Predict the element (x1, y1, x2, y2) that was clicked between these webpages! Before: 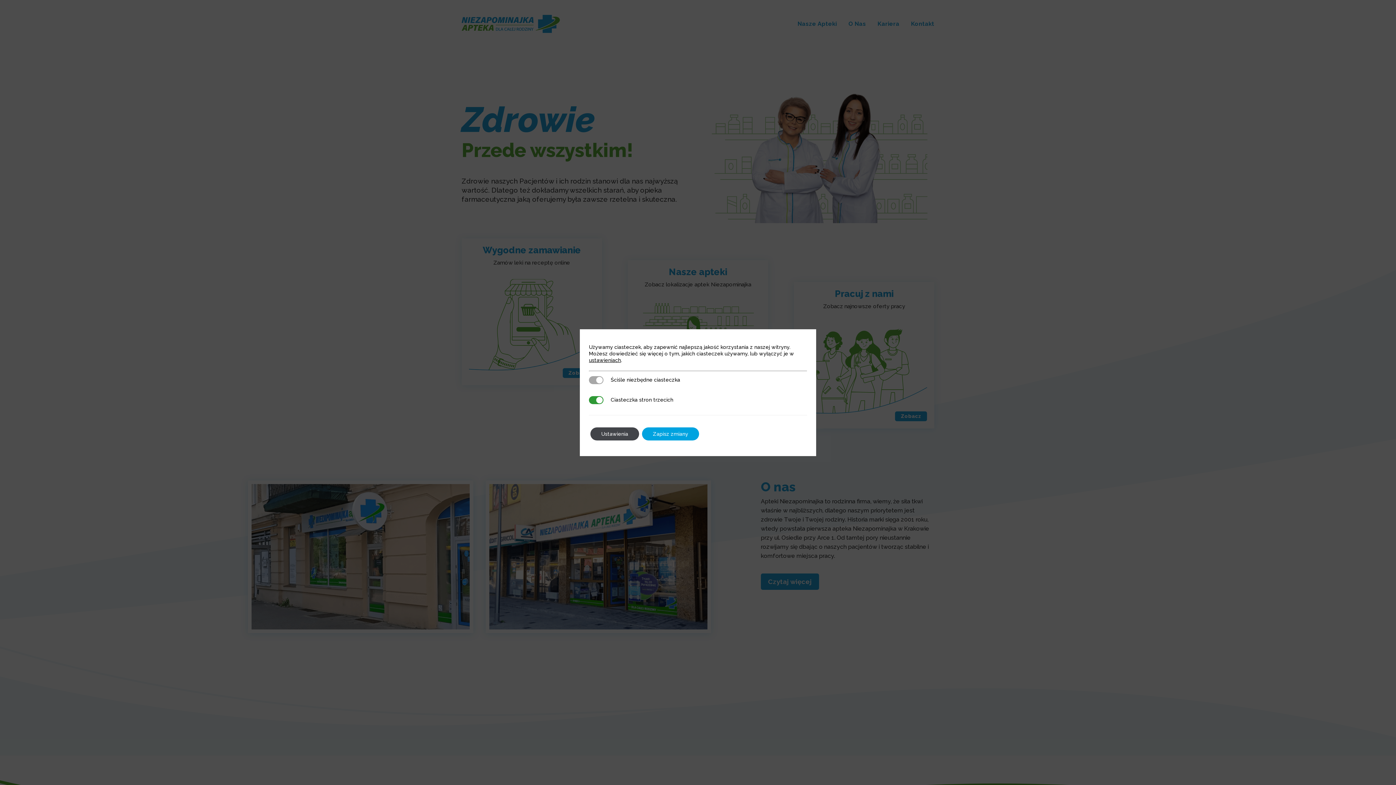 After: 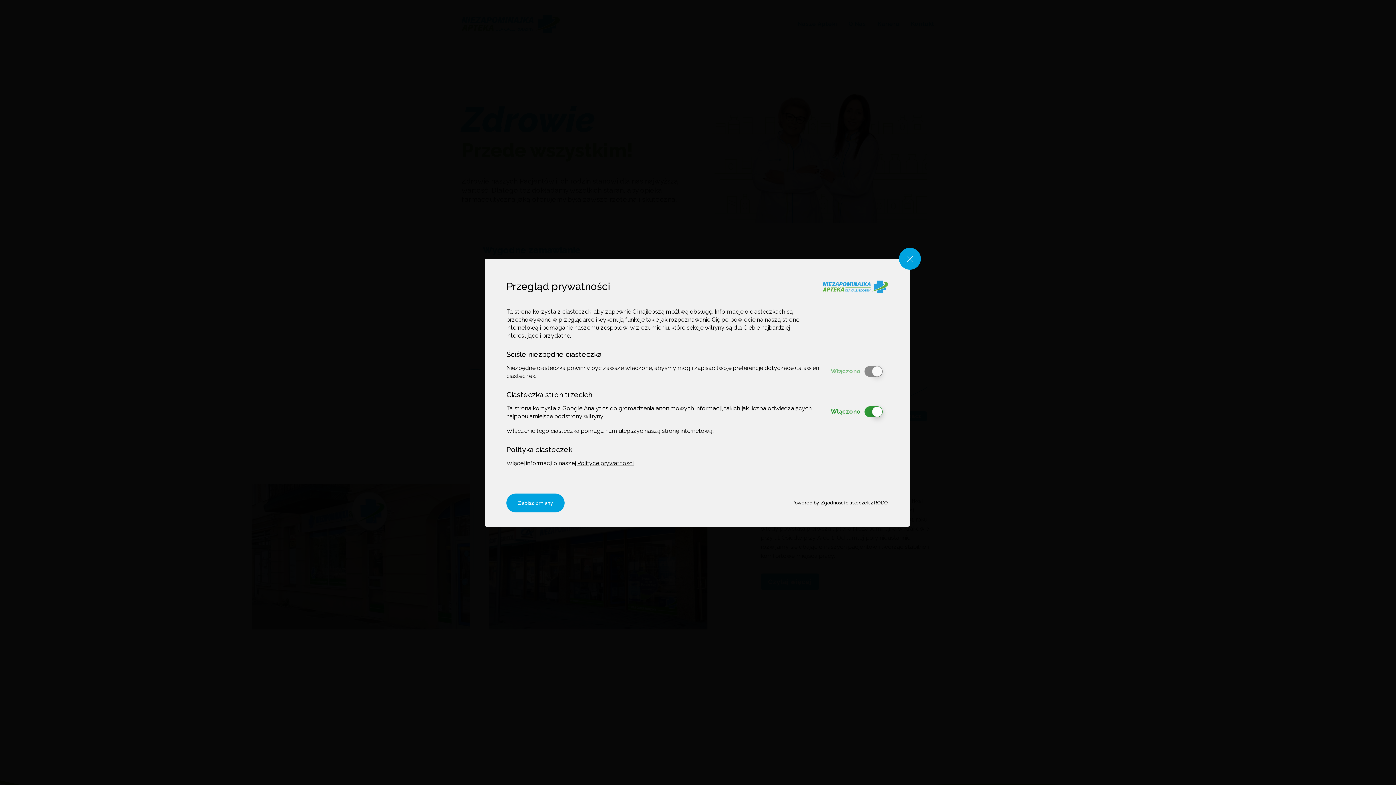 Action: bbox: (589, 356, 621, 363) label: ustawieniach